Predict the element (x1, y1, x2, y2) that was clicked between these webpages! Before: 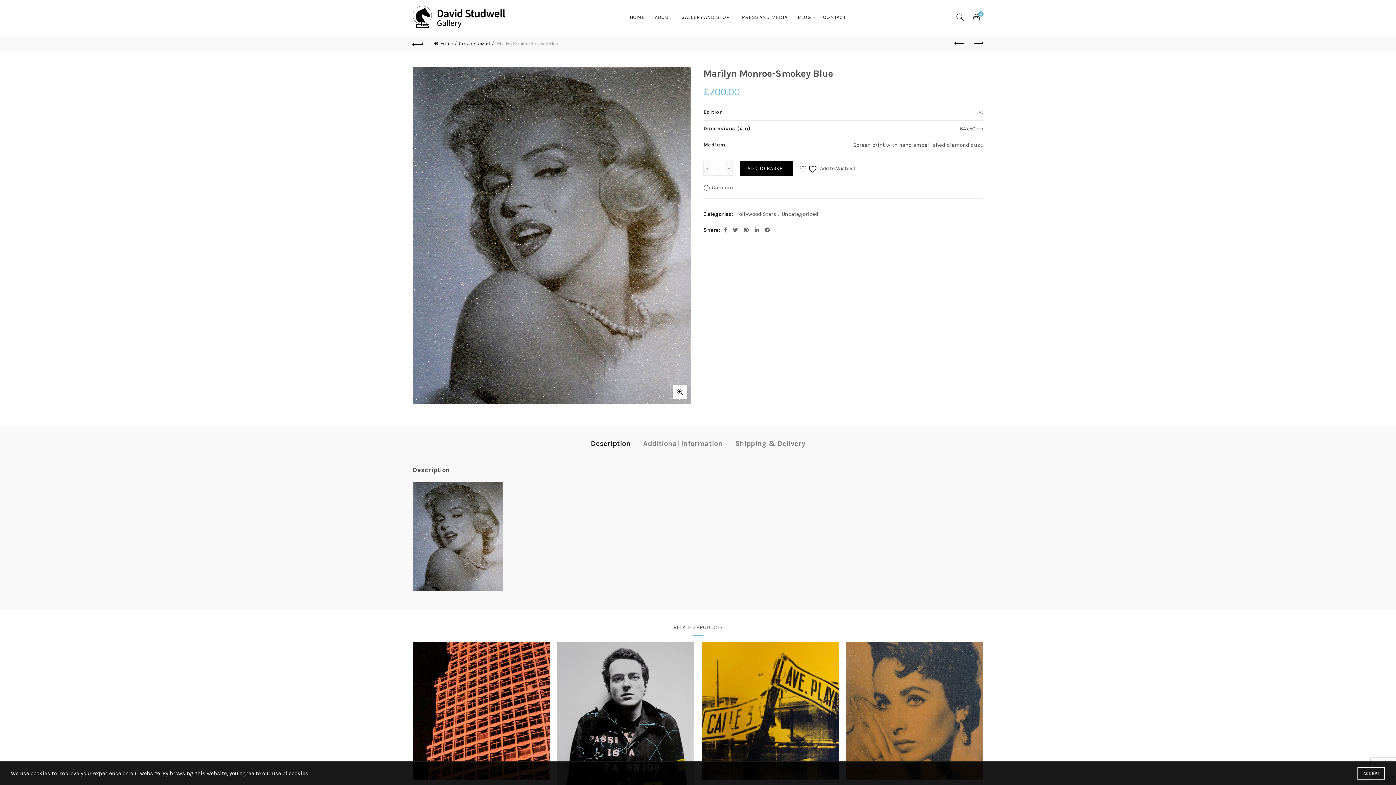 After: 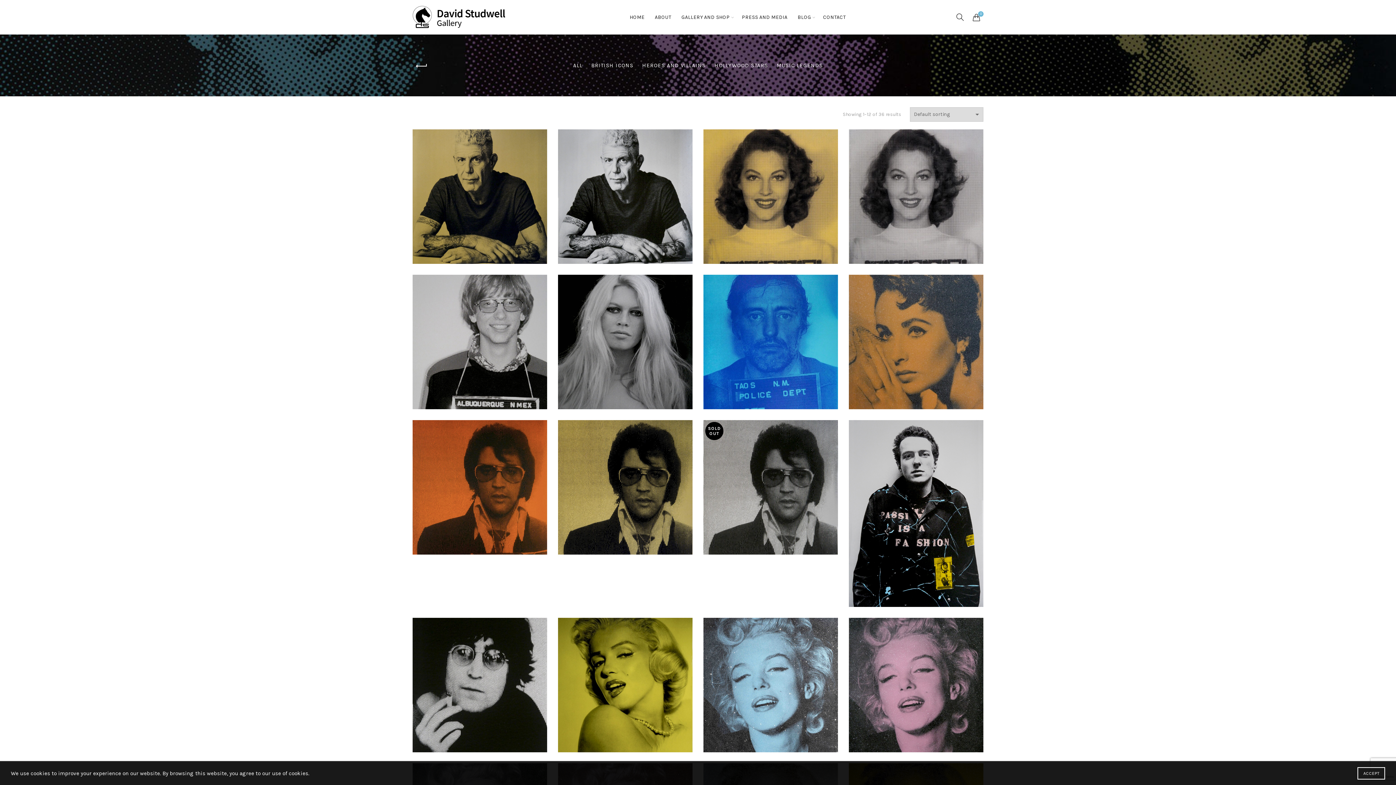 Action: label: Uncategorized bbox: (781, 210, 818, 218)